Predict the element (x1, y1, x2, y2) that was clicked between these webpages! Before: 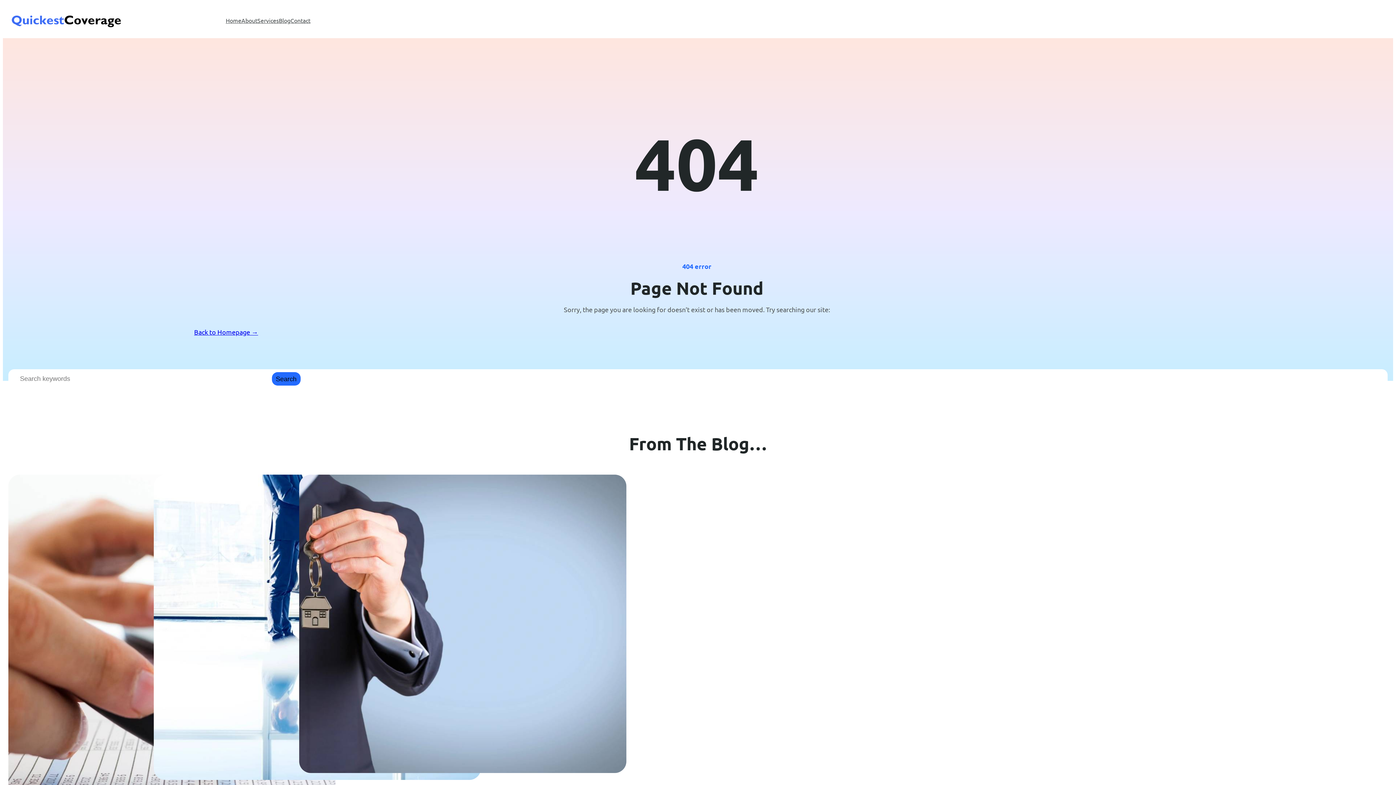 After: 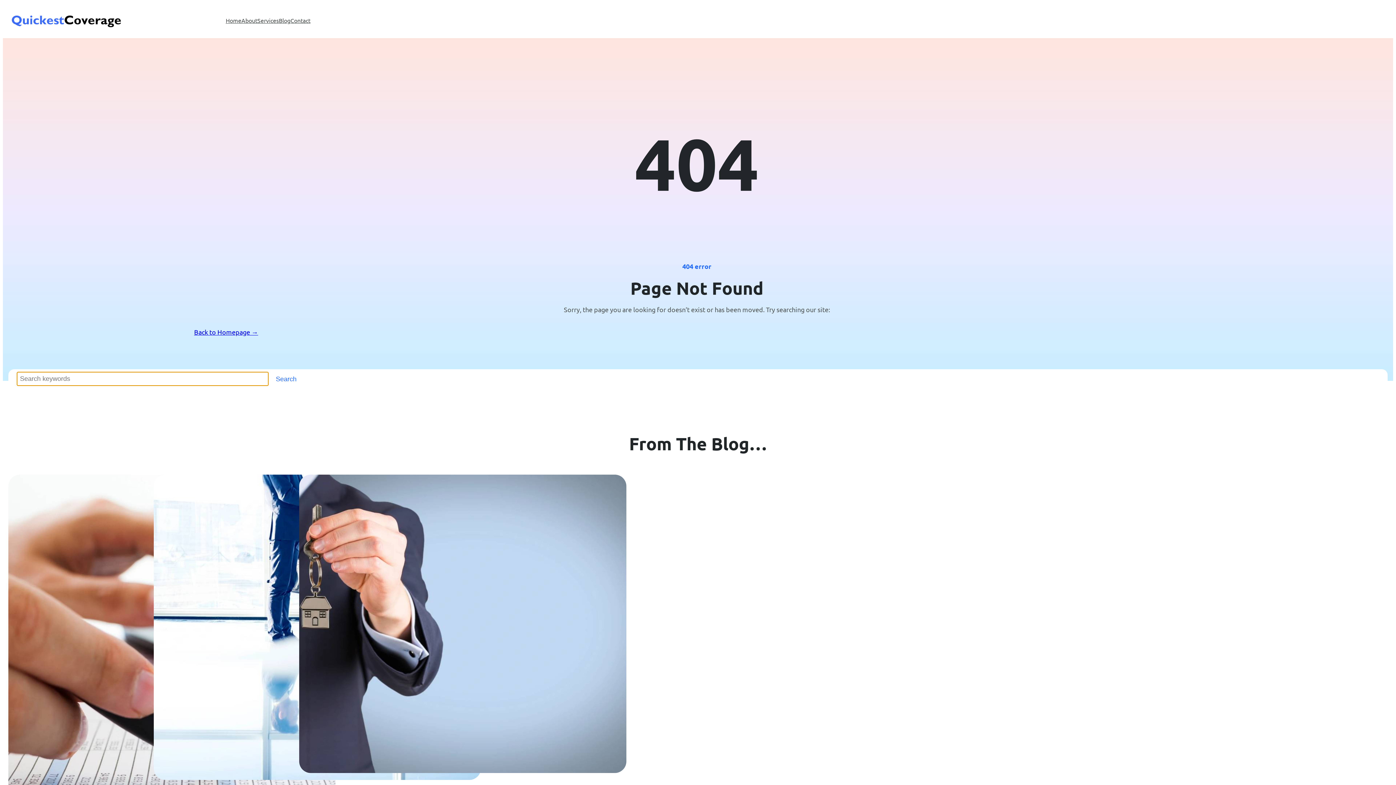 Action: bbox: (271, 372, 300, 385) label: Search